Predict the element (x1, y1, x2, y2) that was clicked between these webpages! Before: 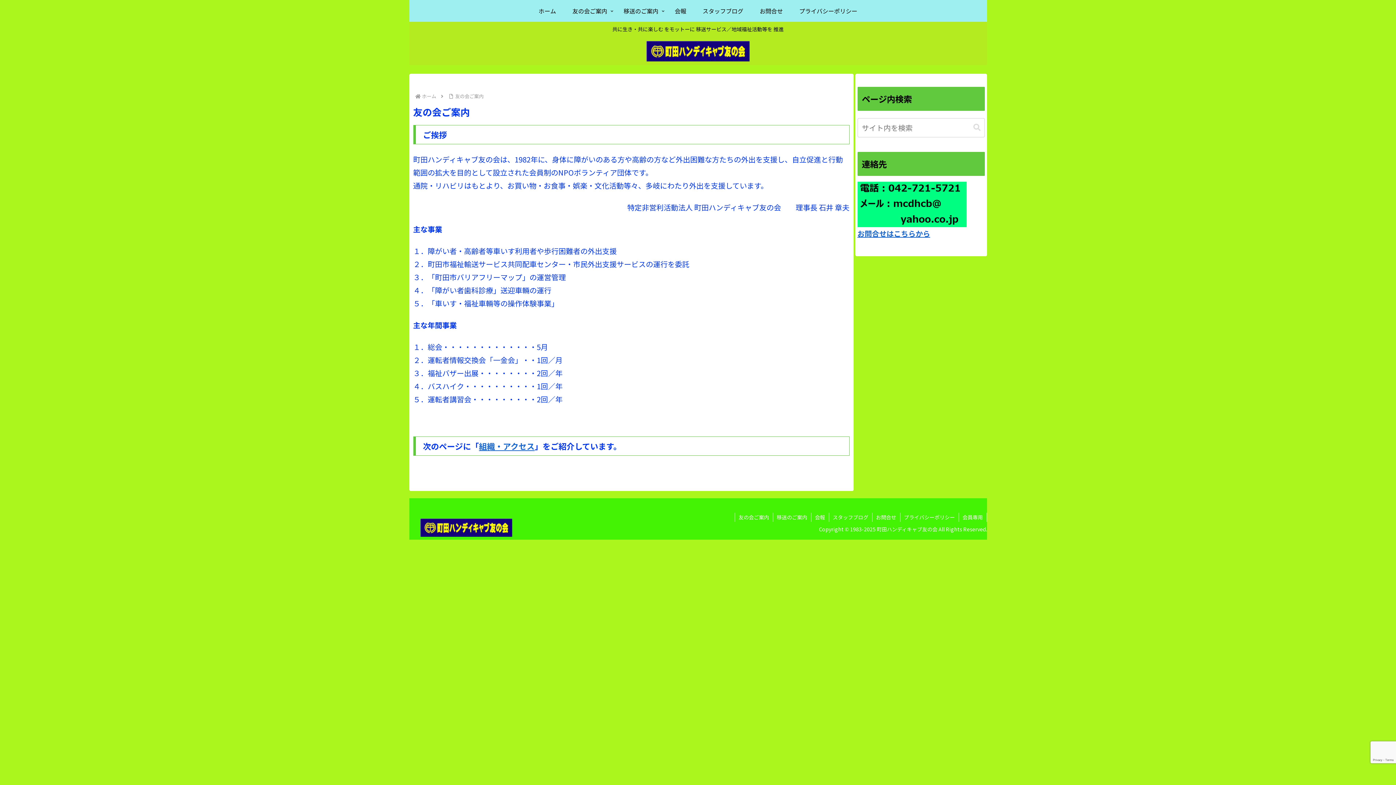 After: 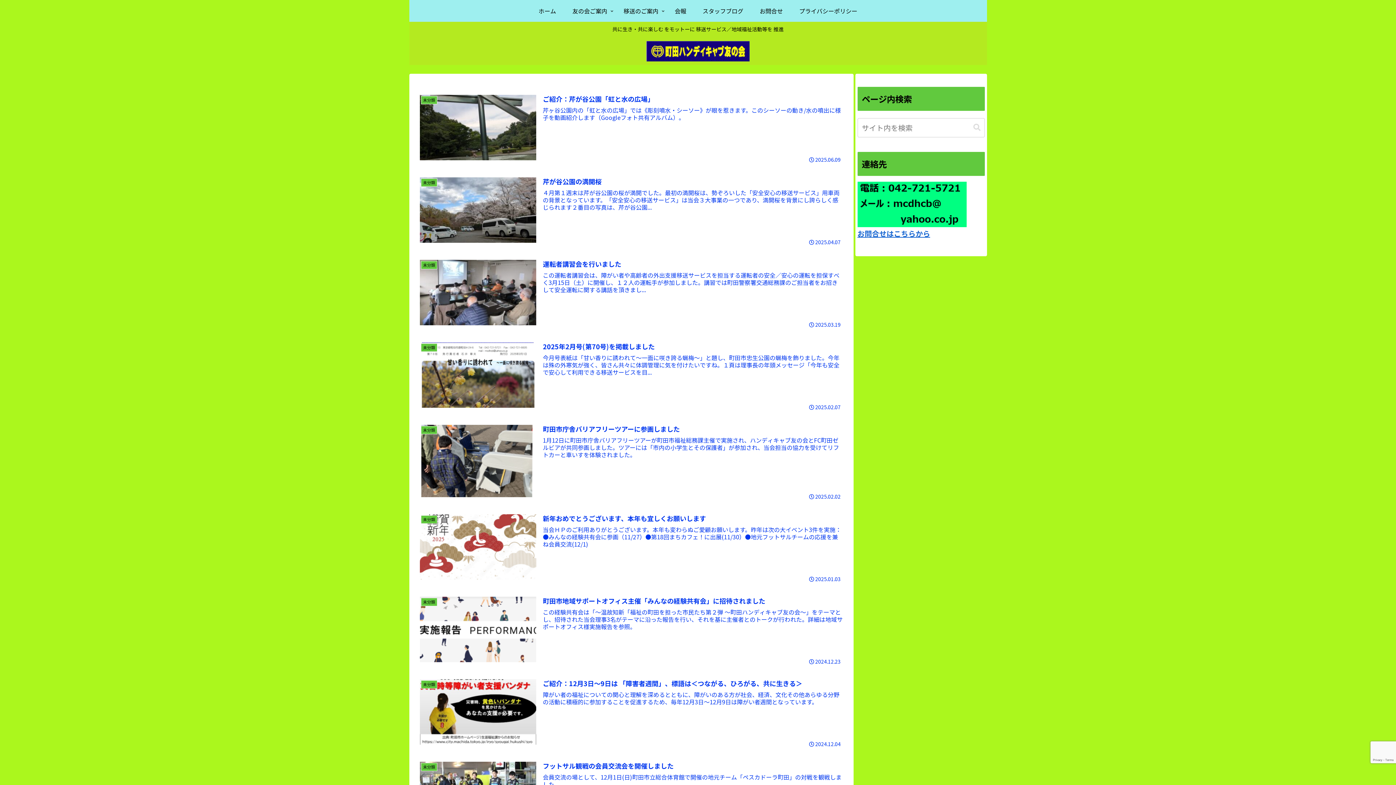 Action: bbox: (829, 513, 872, 522) label: スタッフブログ